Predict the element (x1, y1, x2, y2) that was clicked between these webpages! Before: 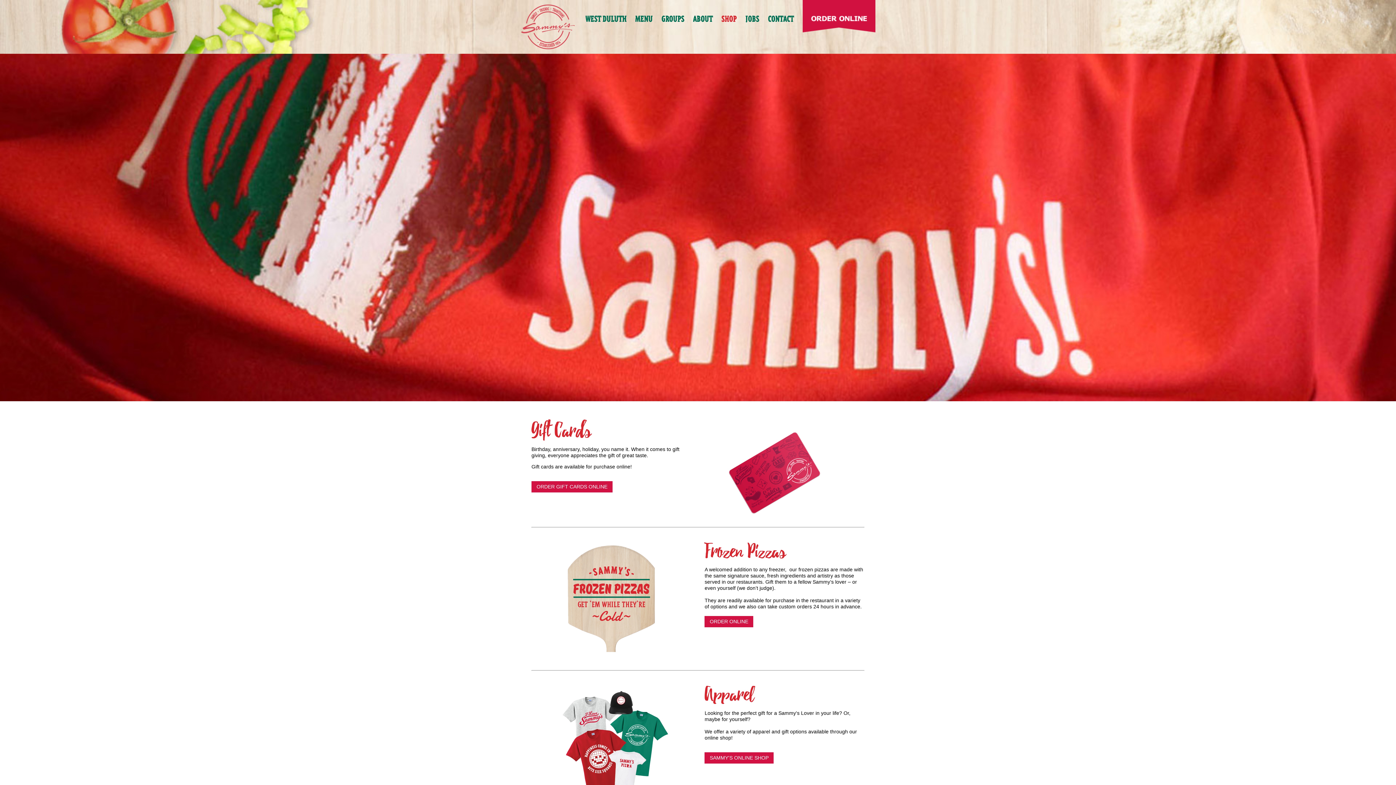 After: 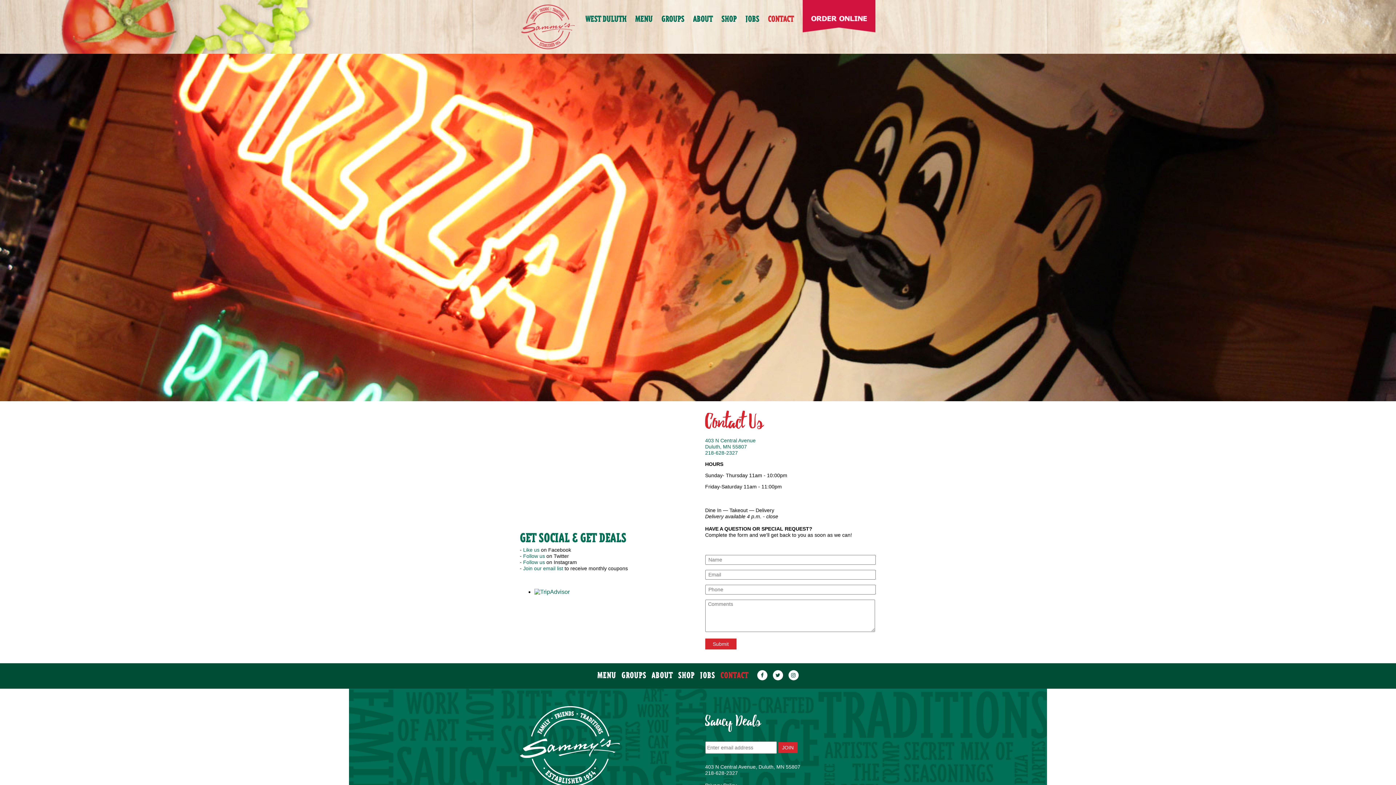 Action: label: CONTACT bbox: (768, 5, 794, 25)